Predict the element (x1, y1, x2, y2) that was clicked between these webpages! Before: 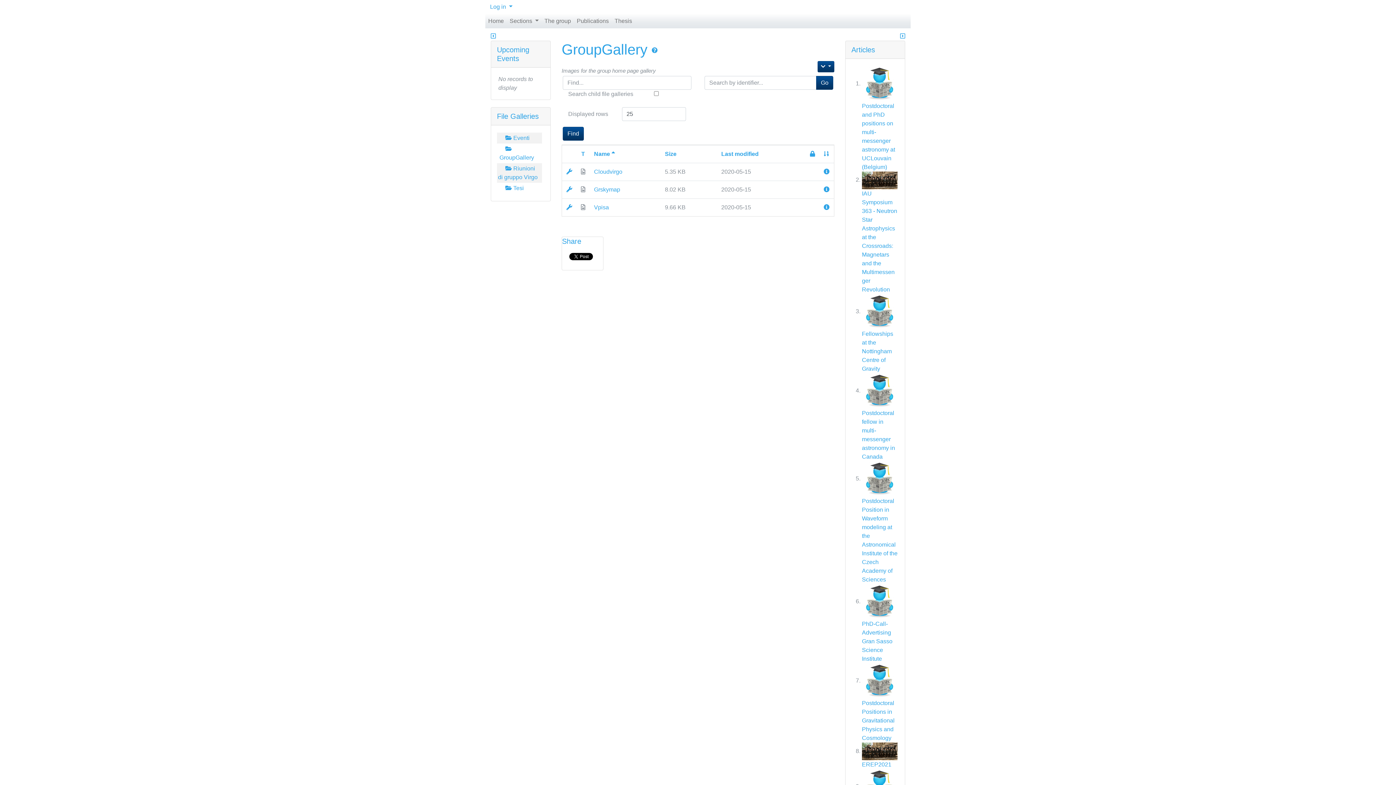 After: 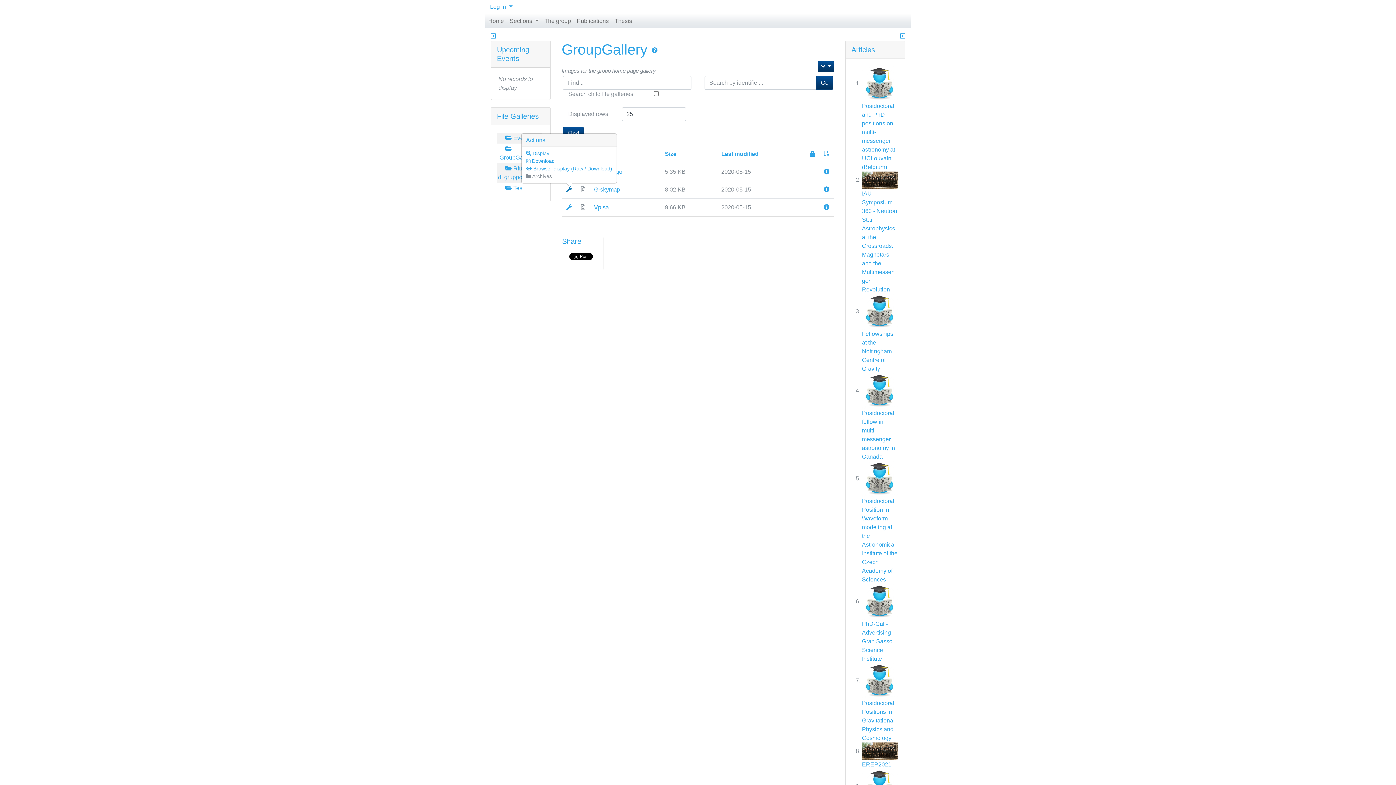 Action: bbox: (566, 186, 572, 192)